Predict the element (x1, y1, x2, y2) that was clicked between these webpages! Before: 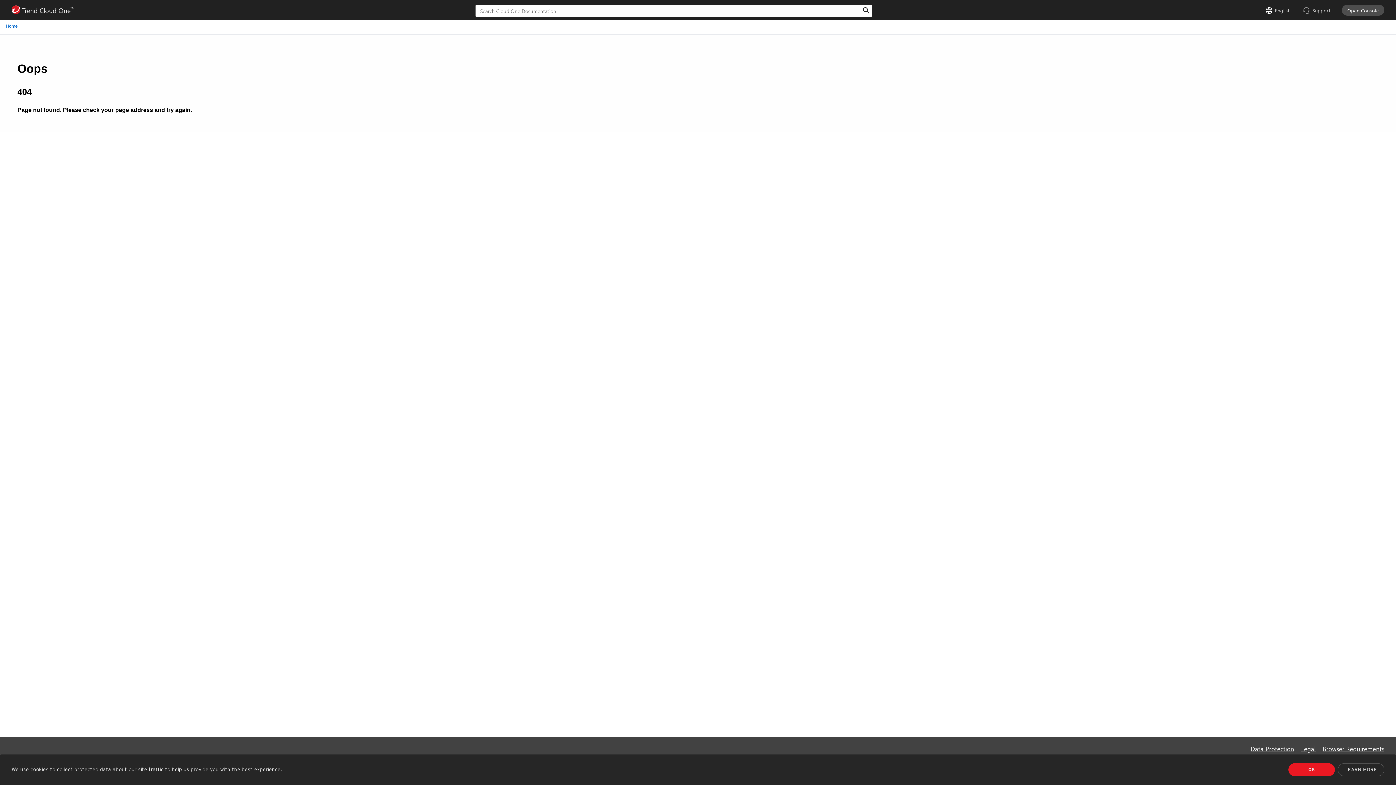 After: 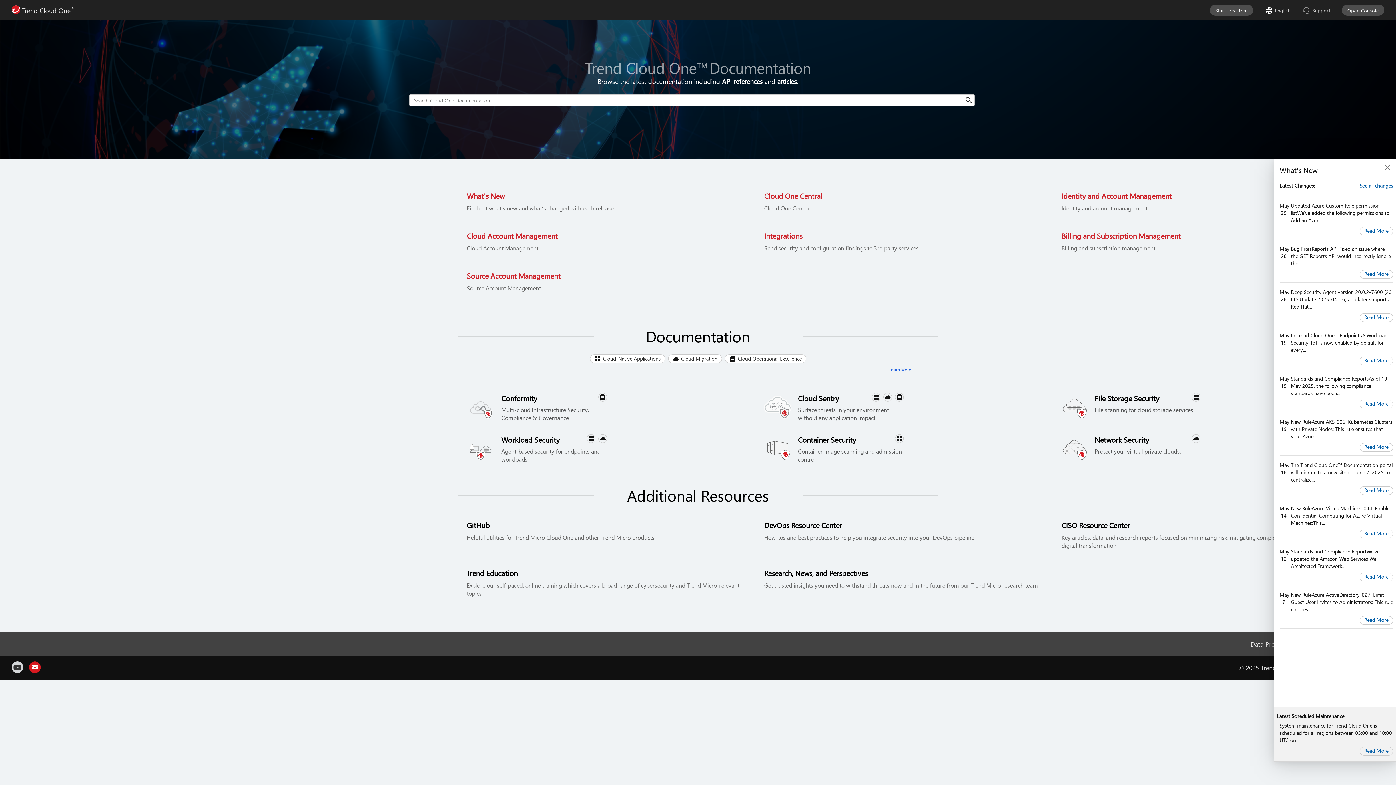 Action: bbox: (11, 5, 74, 15) label: Trend Cloud OneTM